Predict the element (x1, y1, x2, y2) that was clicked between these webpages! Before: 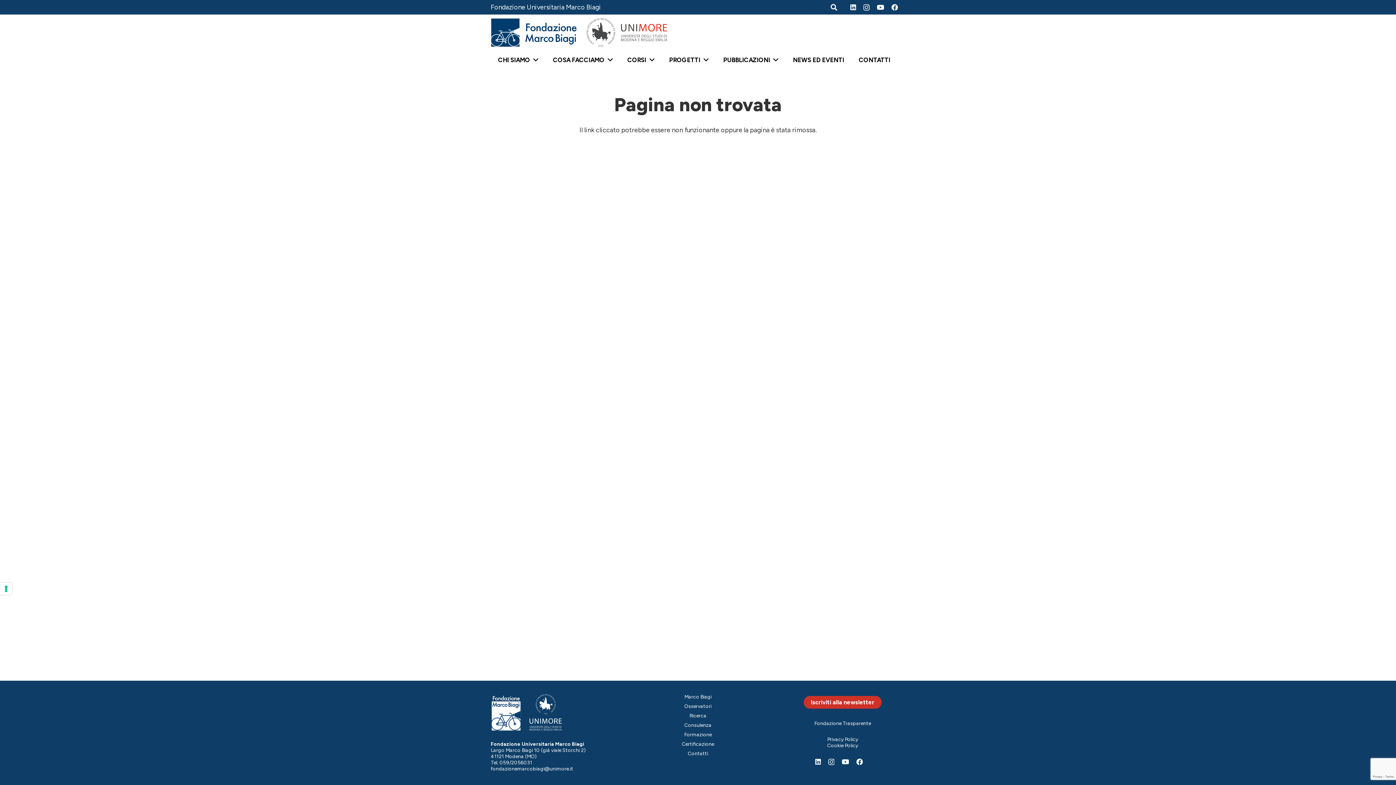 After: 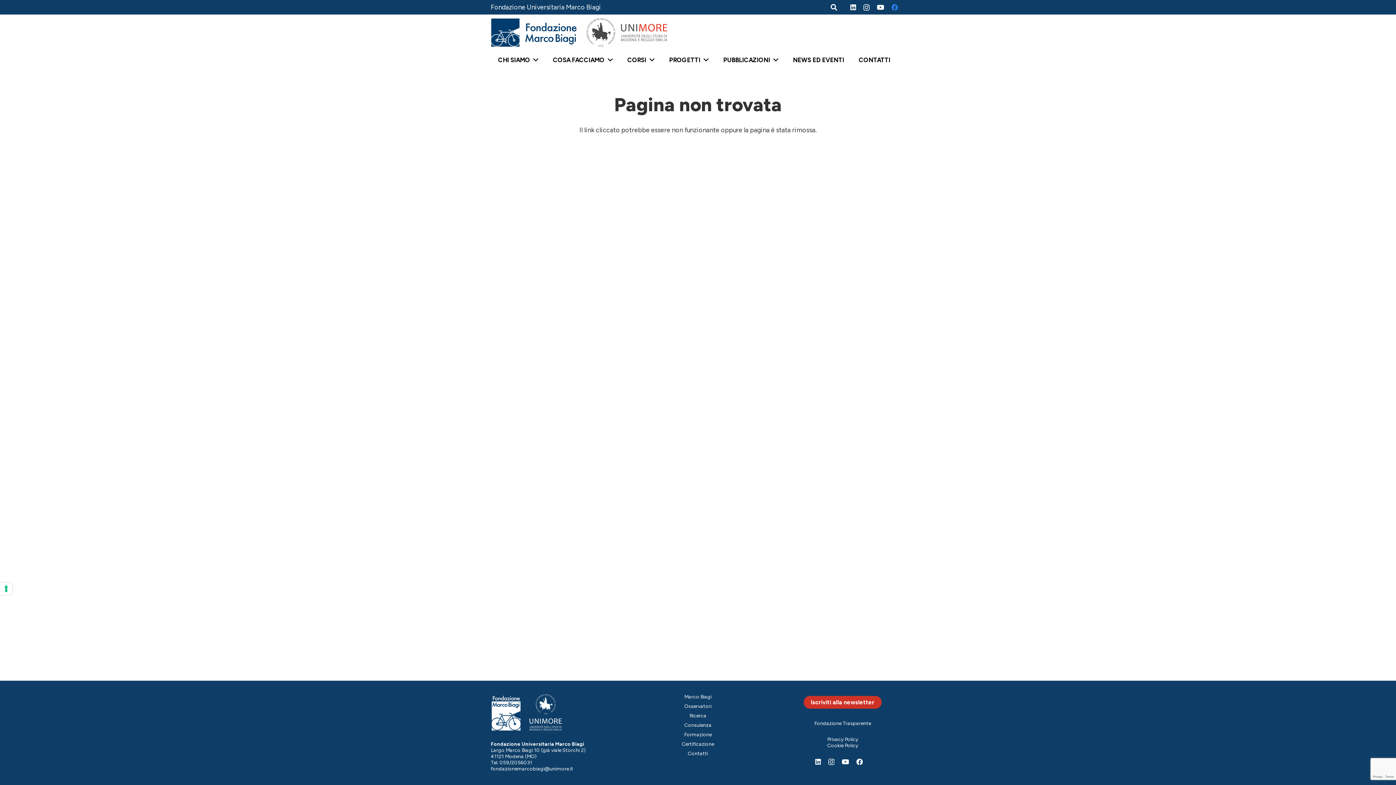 Action: bbox: (891, 3, 898, 10) label: Facebook